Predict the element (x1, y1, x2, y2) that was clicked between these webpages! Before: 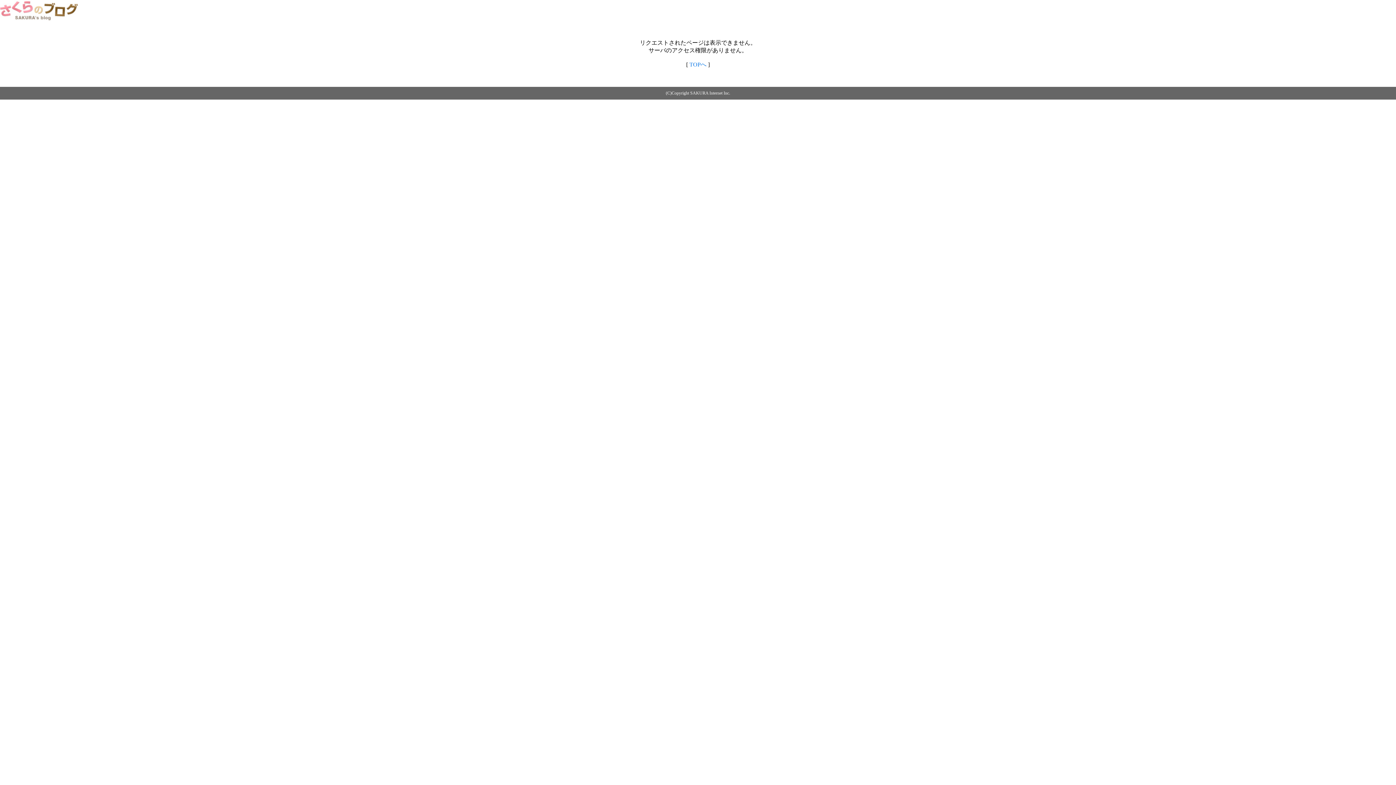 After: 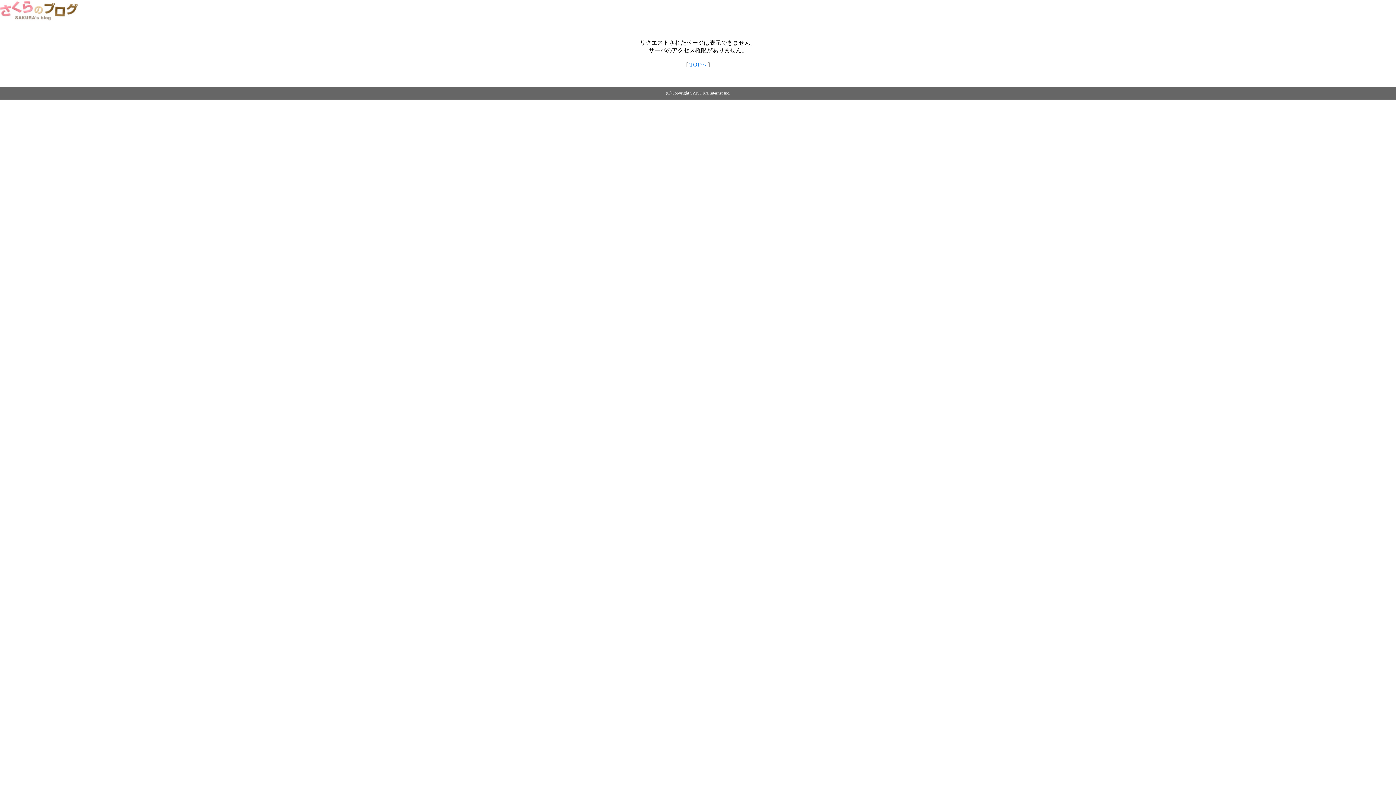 Action: bbox: (689, 61, 706, 67) label: TOPへ